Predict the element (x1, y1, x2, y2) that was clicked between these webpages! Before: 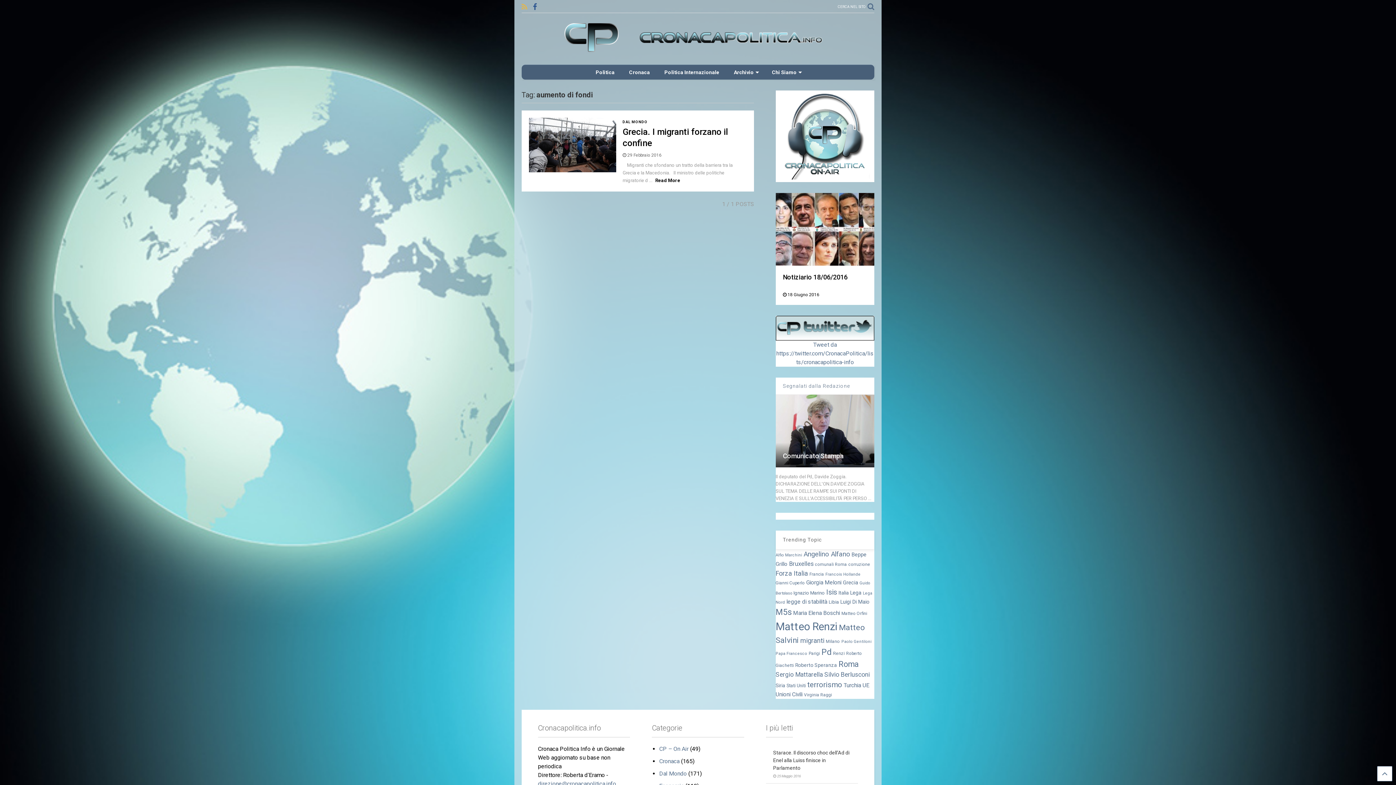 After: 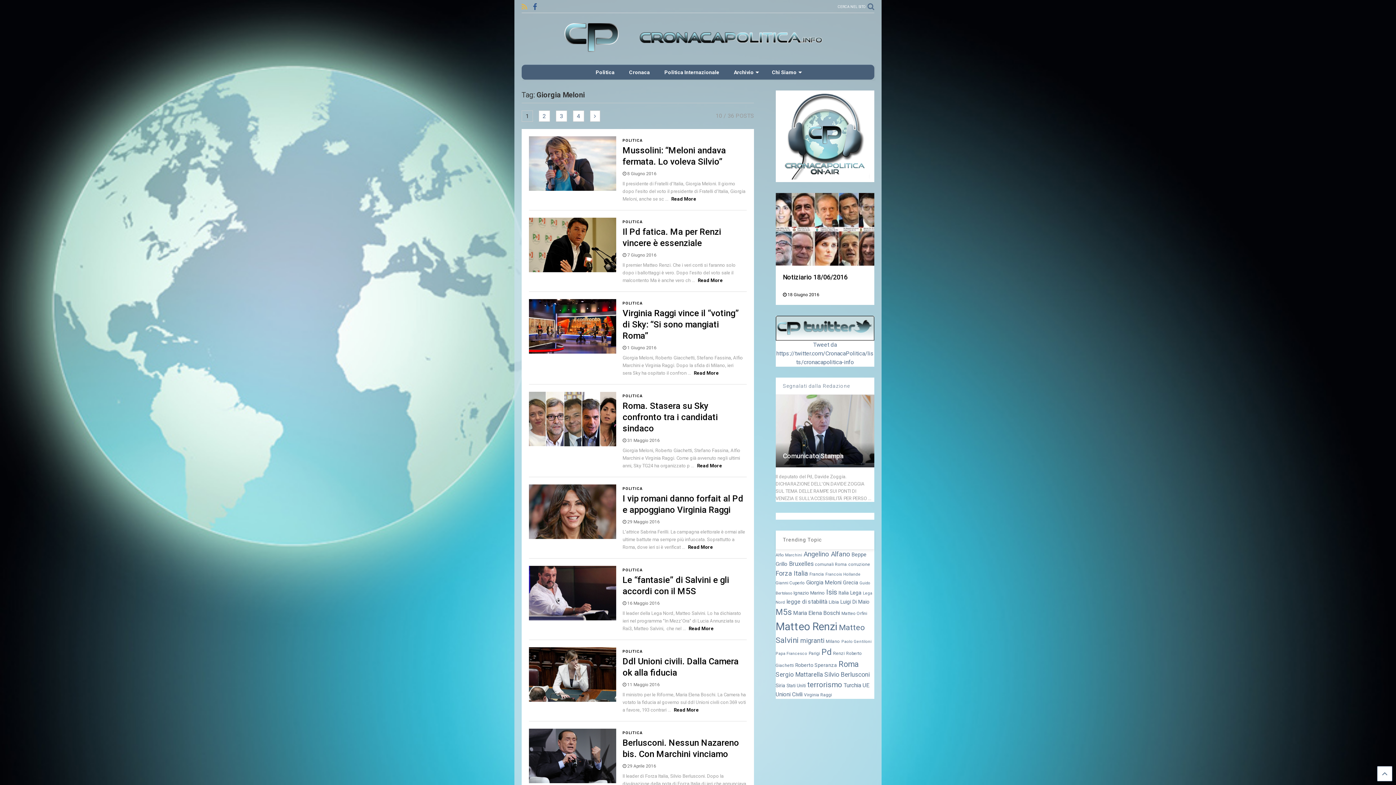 Action: bbox: (806, 579, 841, 586) label: Giorgia Meloni (36 elementi)